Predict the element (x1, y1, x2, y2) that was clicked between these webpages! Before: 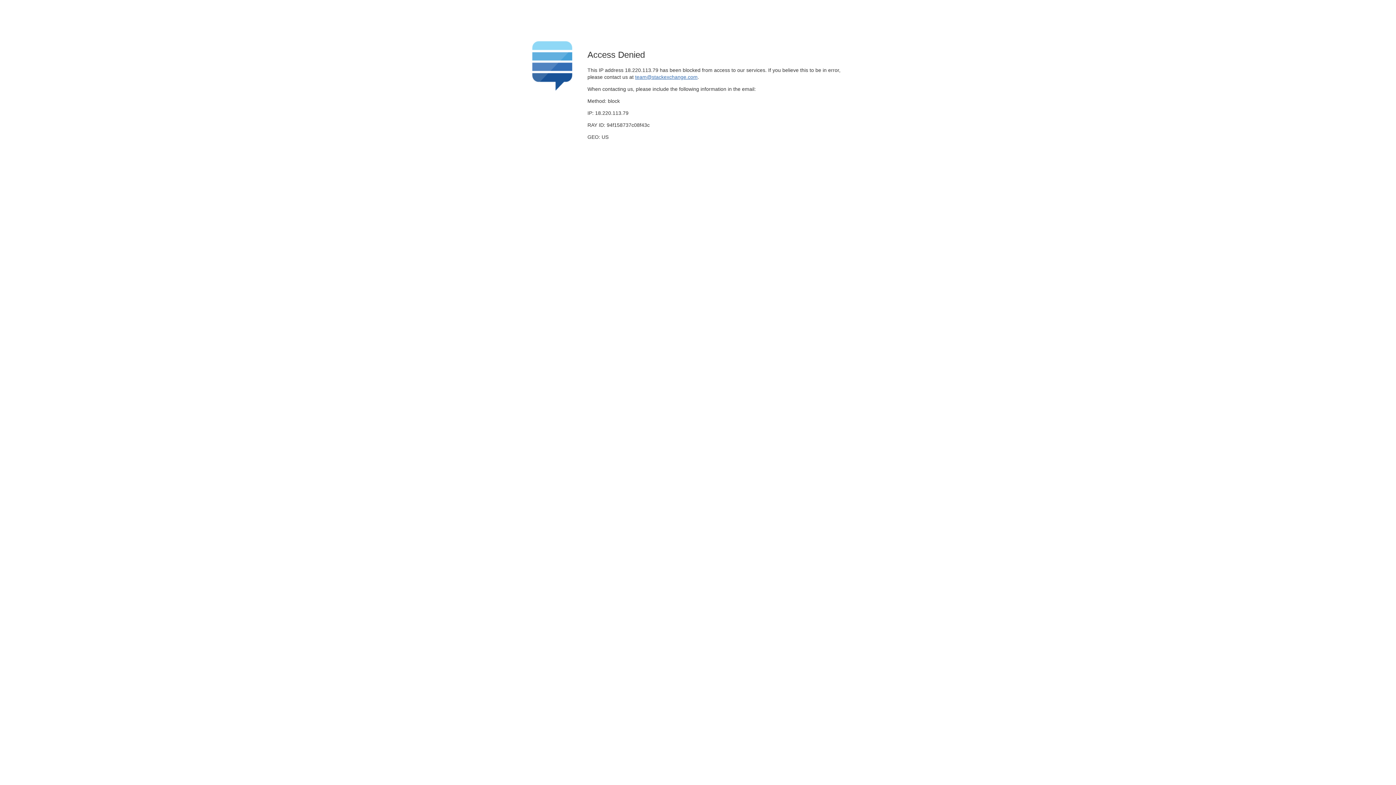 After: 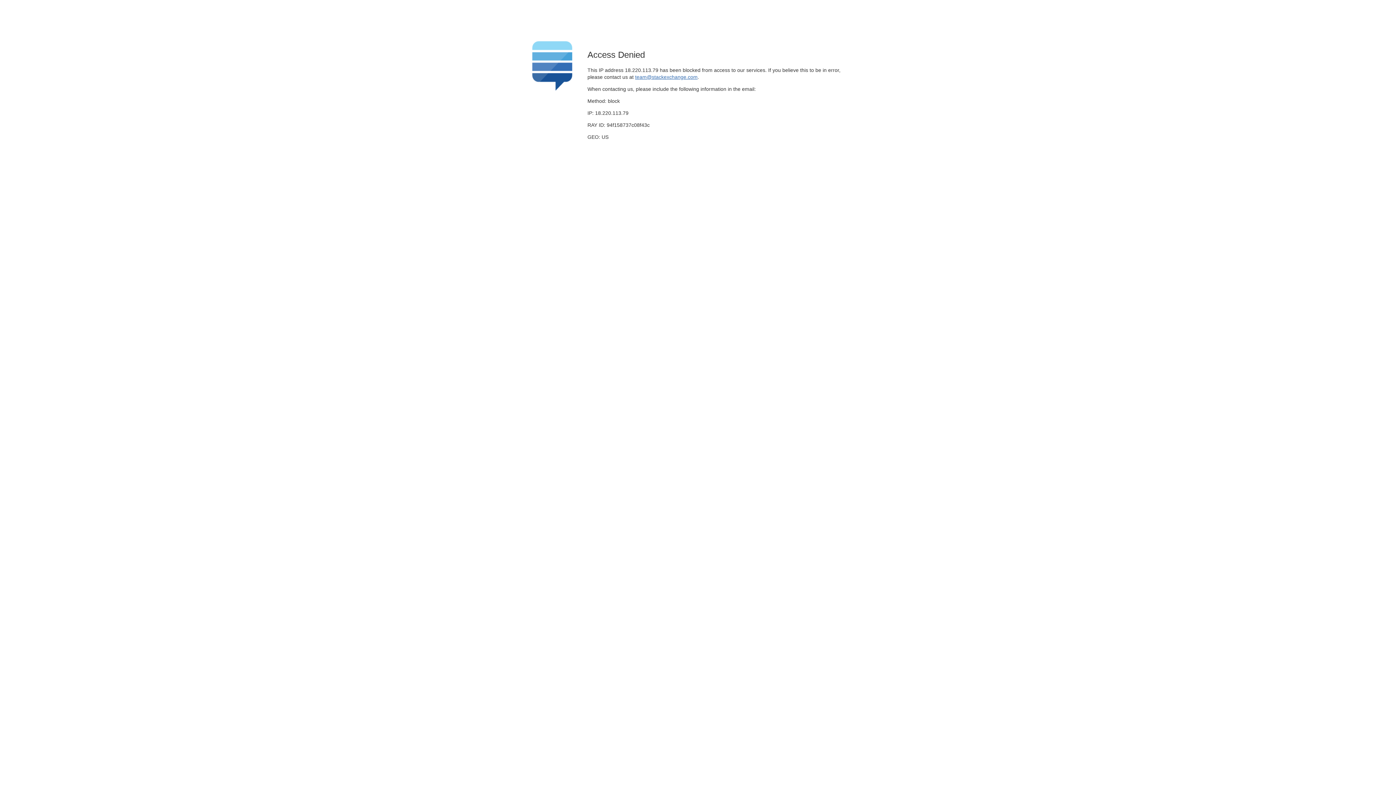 Action: bbox: (635, 74, 697, 79) label: team@stackexchange.com